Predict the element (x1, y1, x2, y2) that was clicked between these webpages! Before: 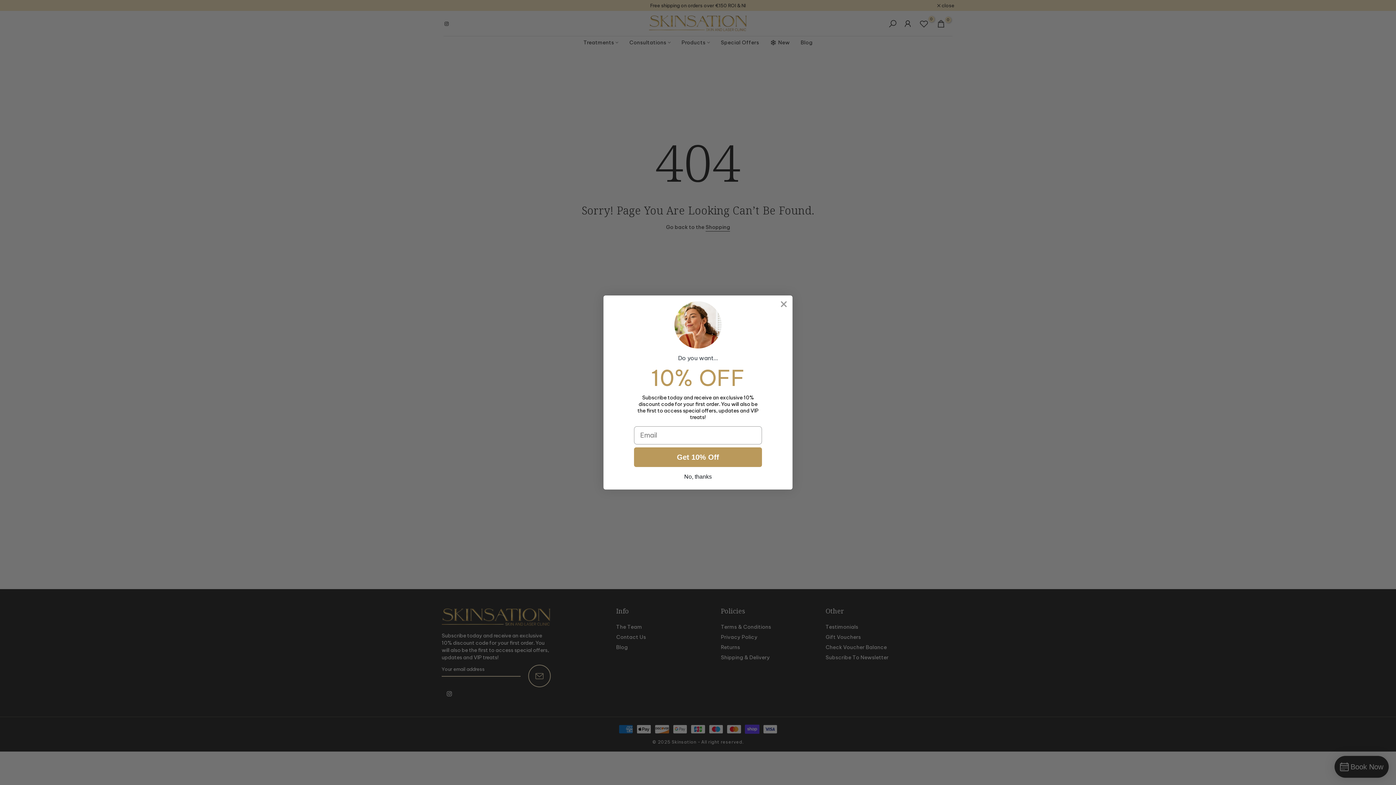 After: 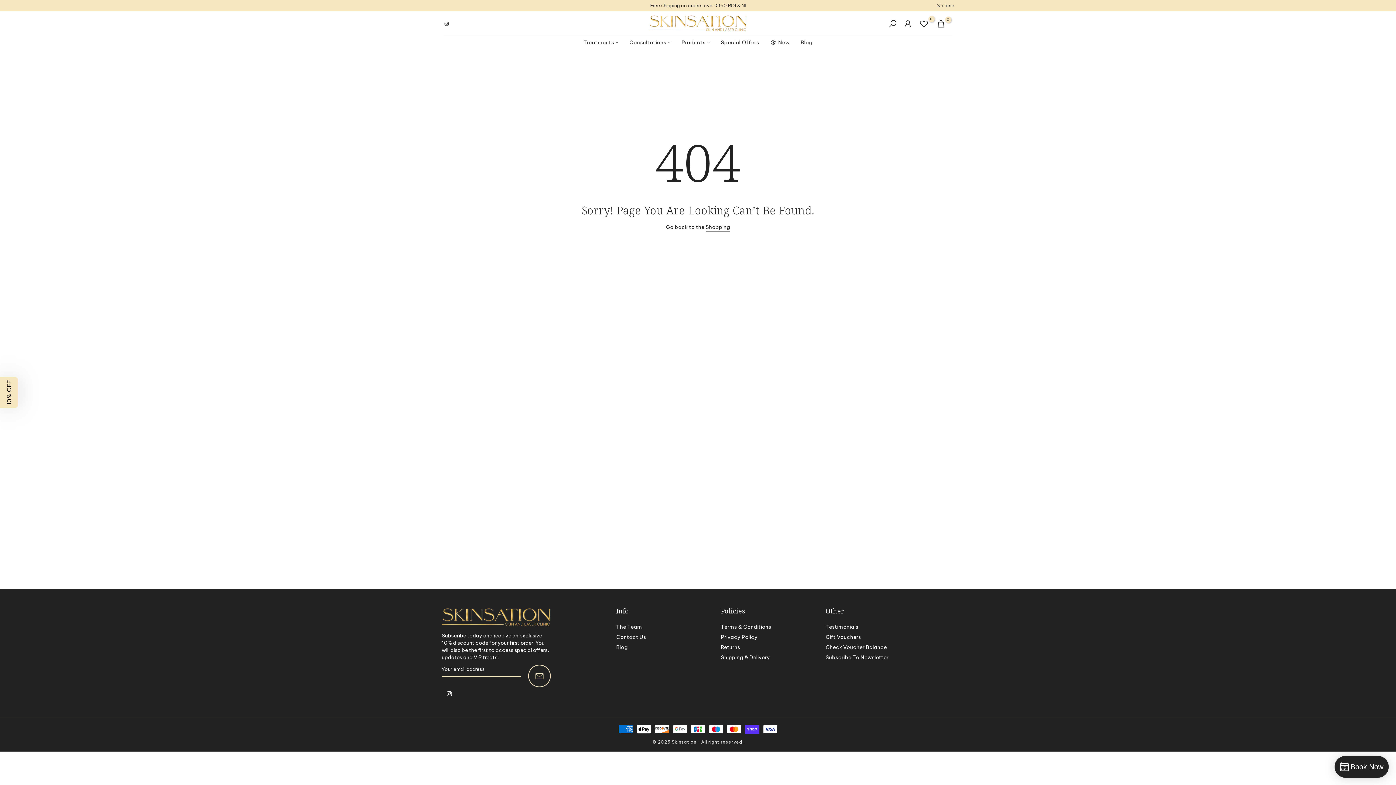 Action: label: No, thanks bbox: (634, 470, 762, 483)